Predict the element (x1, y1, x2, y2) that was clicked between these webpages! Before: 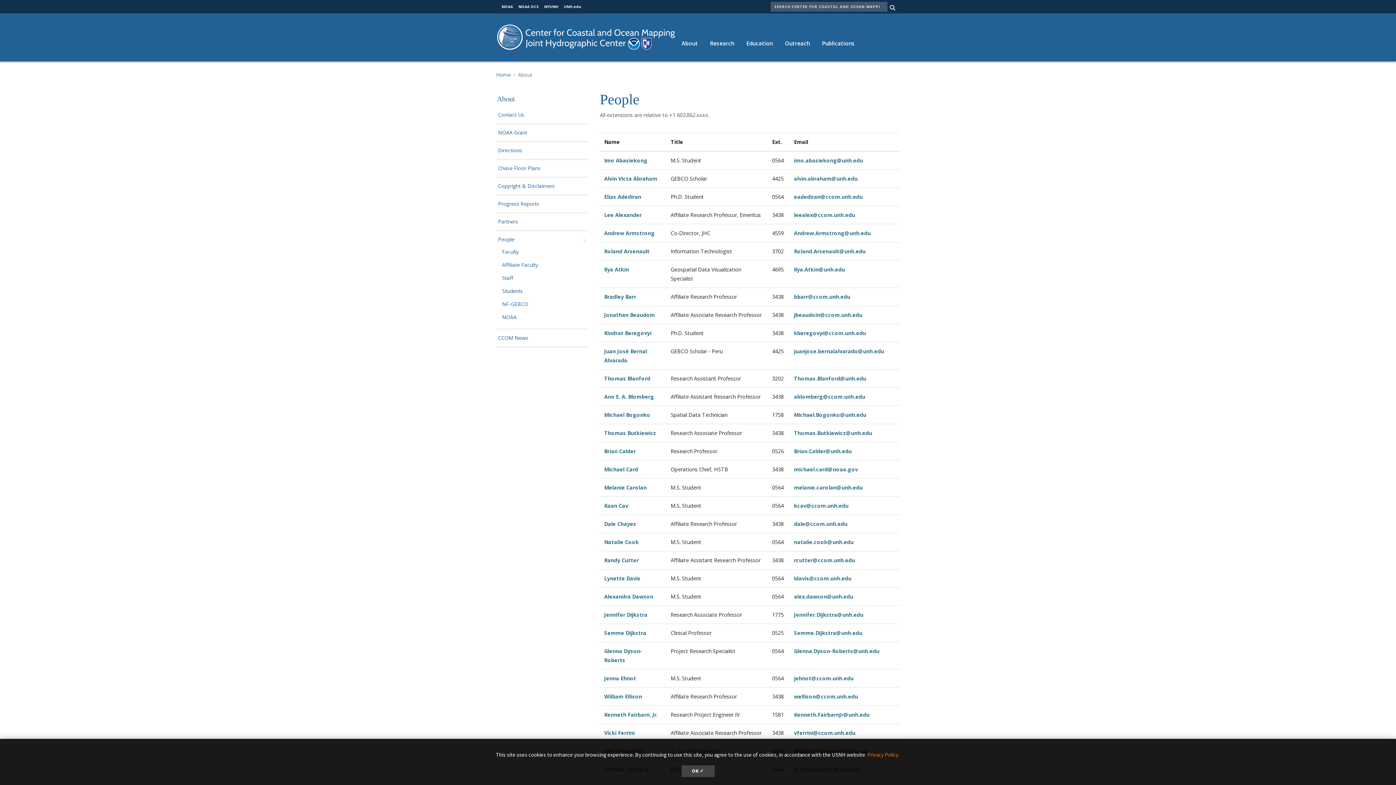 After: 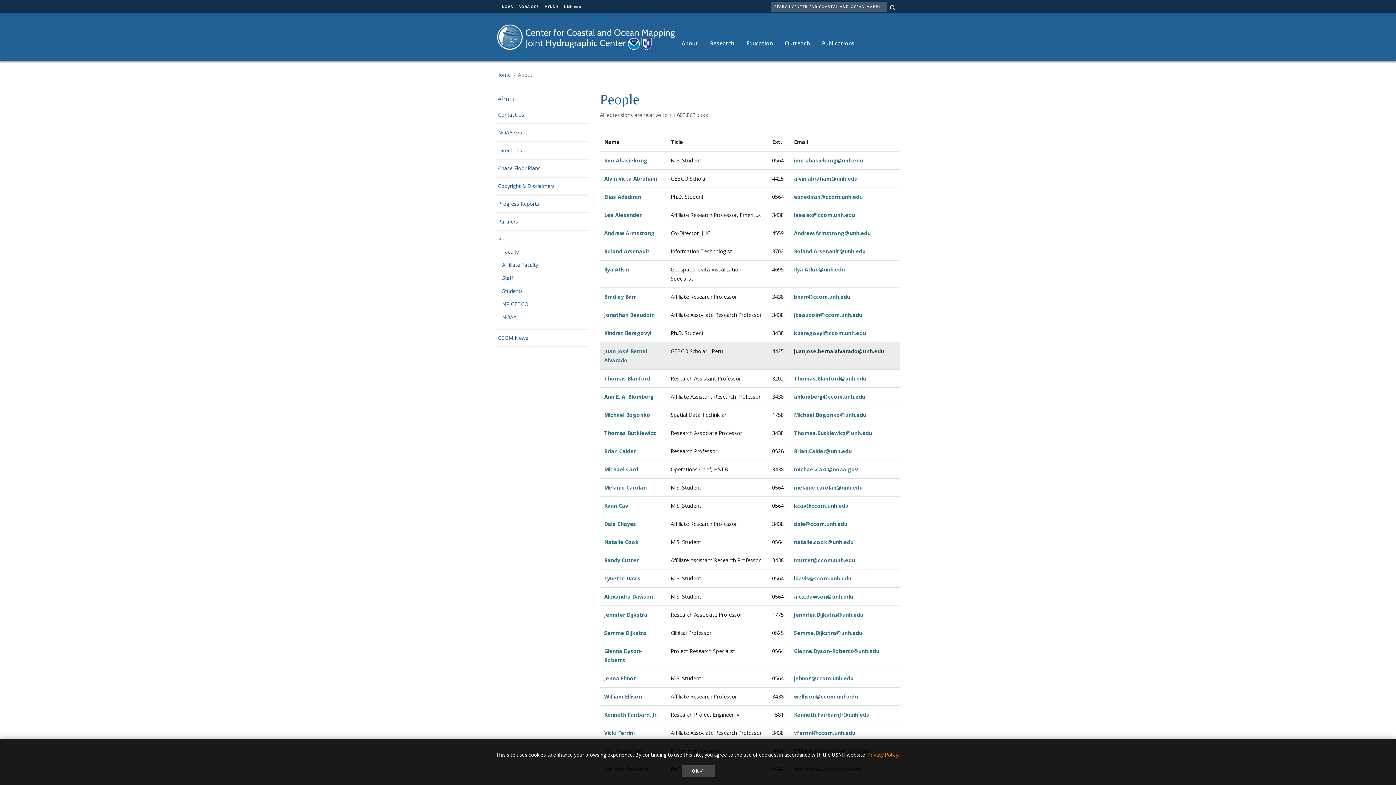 Action: bbox: (794, 347, 884, 354) label: juanjose.bernalalvarado@unh.edu